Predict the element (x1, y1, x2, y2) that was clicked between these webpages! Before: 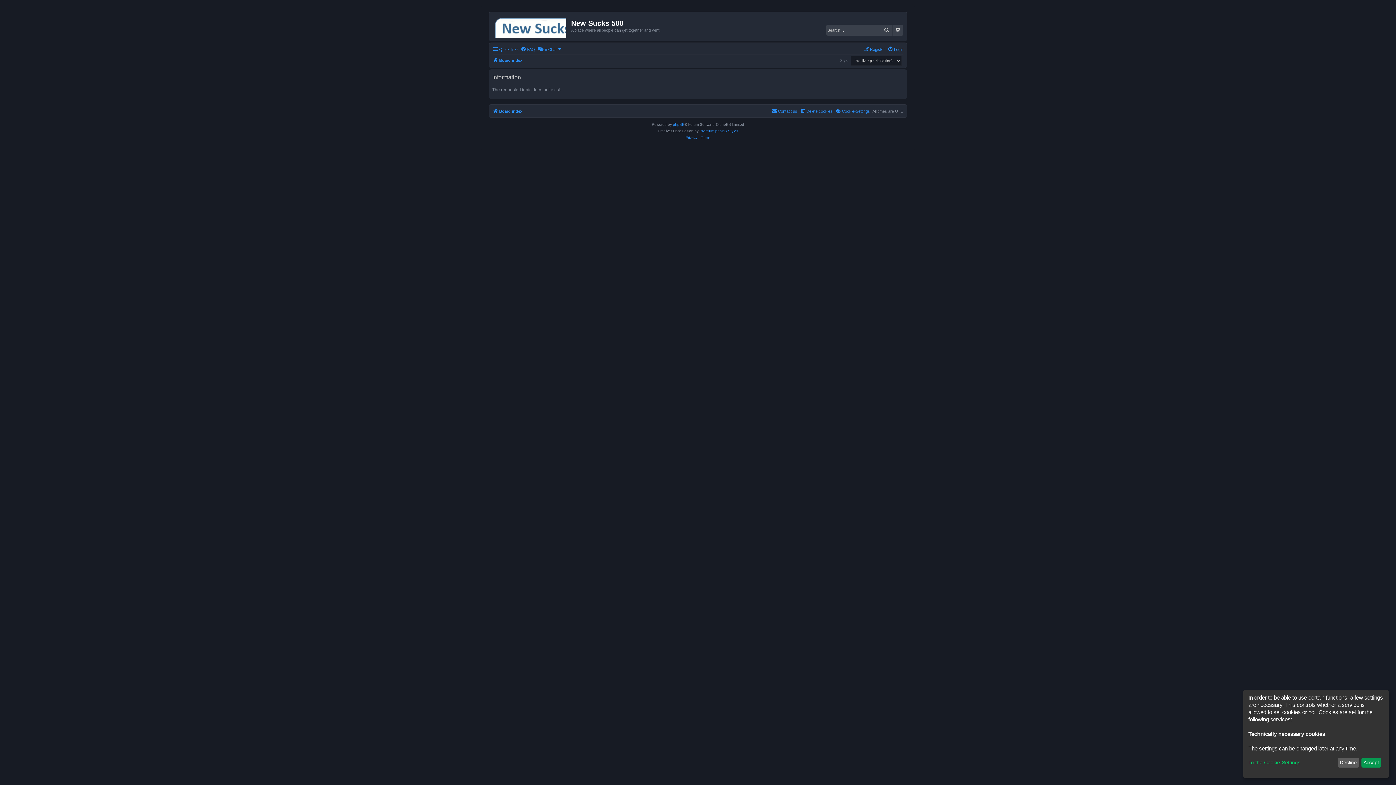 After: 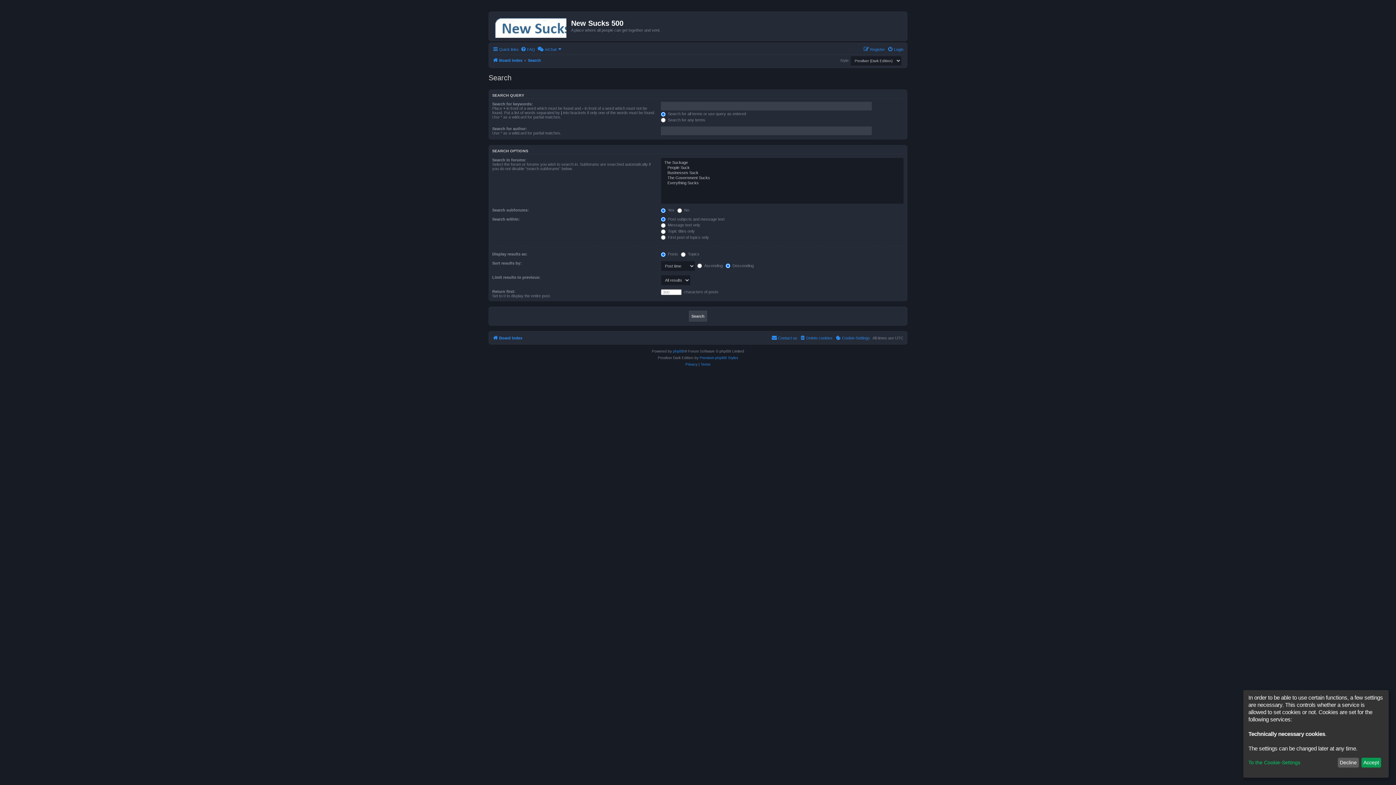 Action: label: Advanced search bbox: (892, 24, 903, 35)